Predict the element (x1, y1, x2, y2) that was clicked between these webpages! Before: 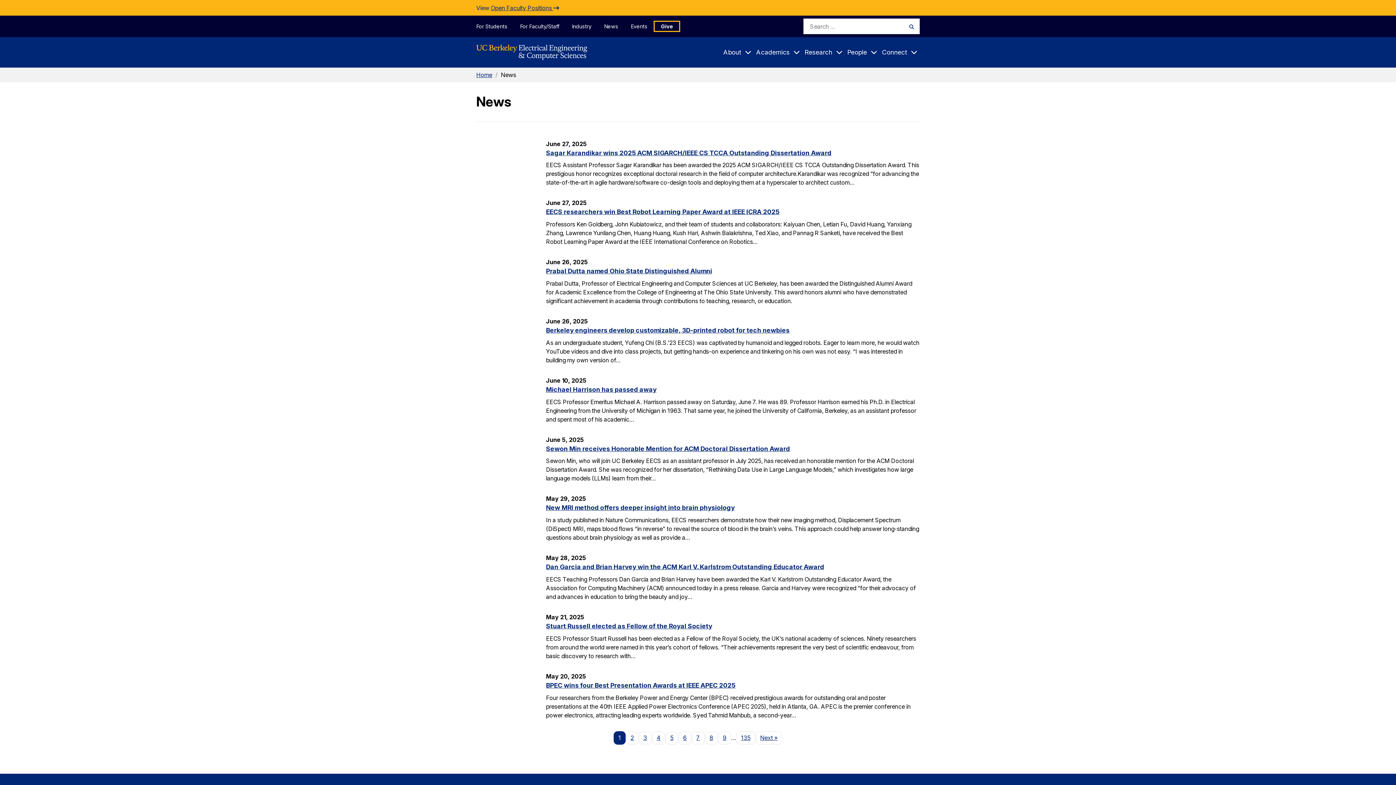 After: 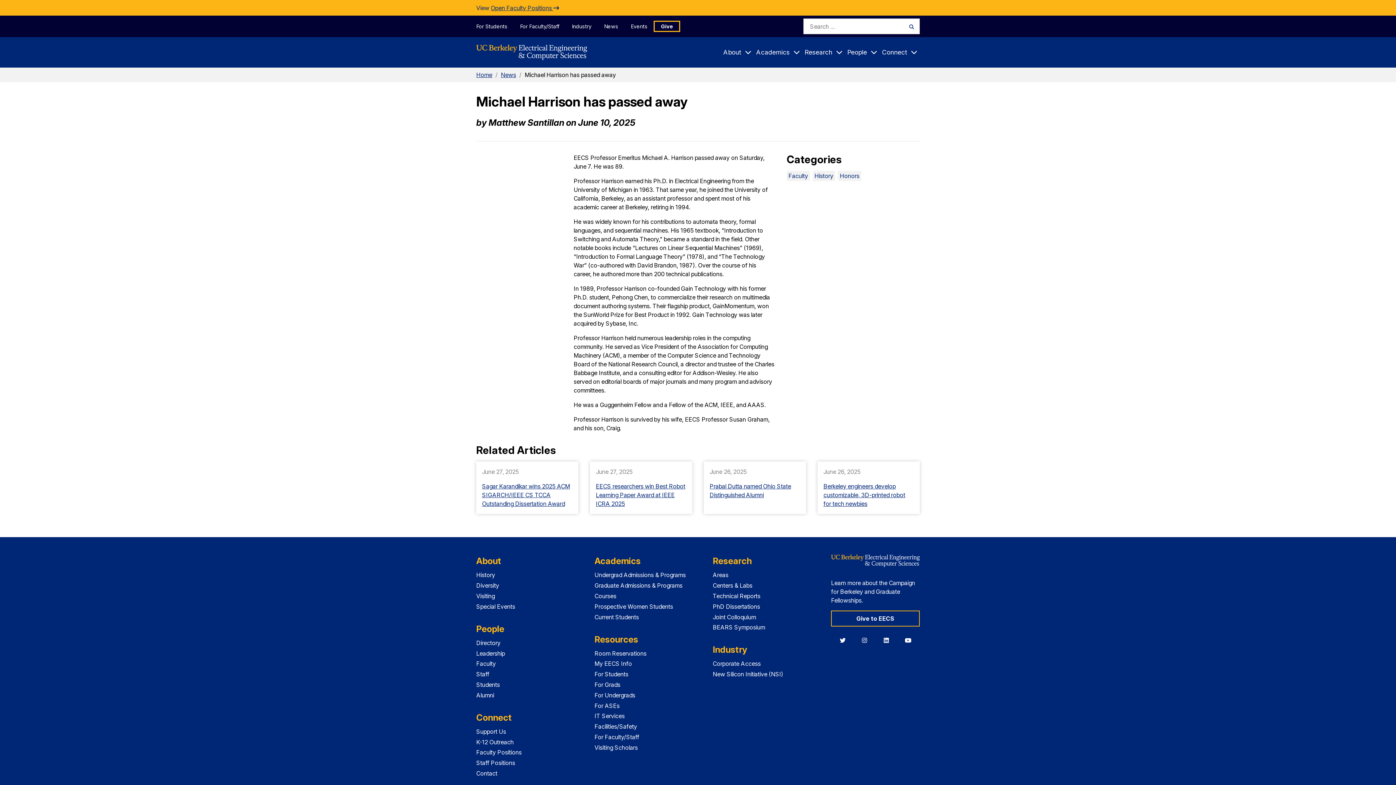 Action: bbox: (546, 385, 656, 393) label: Michael Harrison has passed away